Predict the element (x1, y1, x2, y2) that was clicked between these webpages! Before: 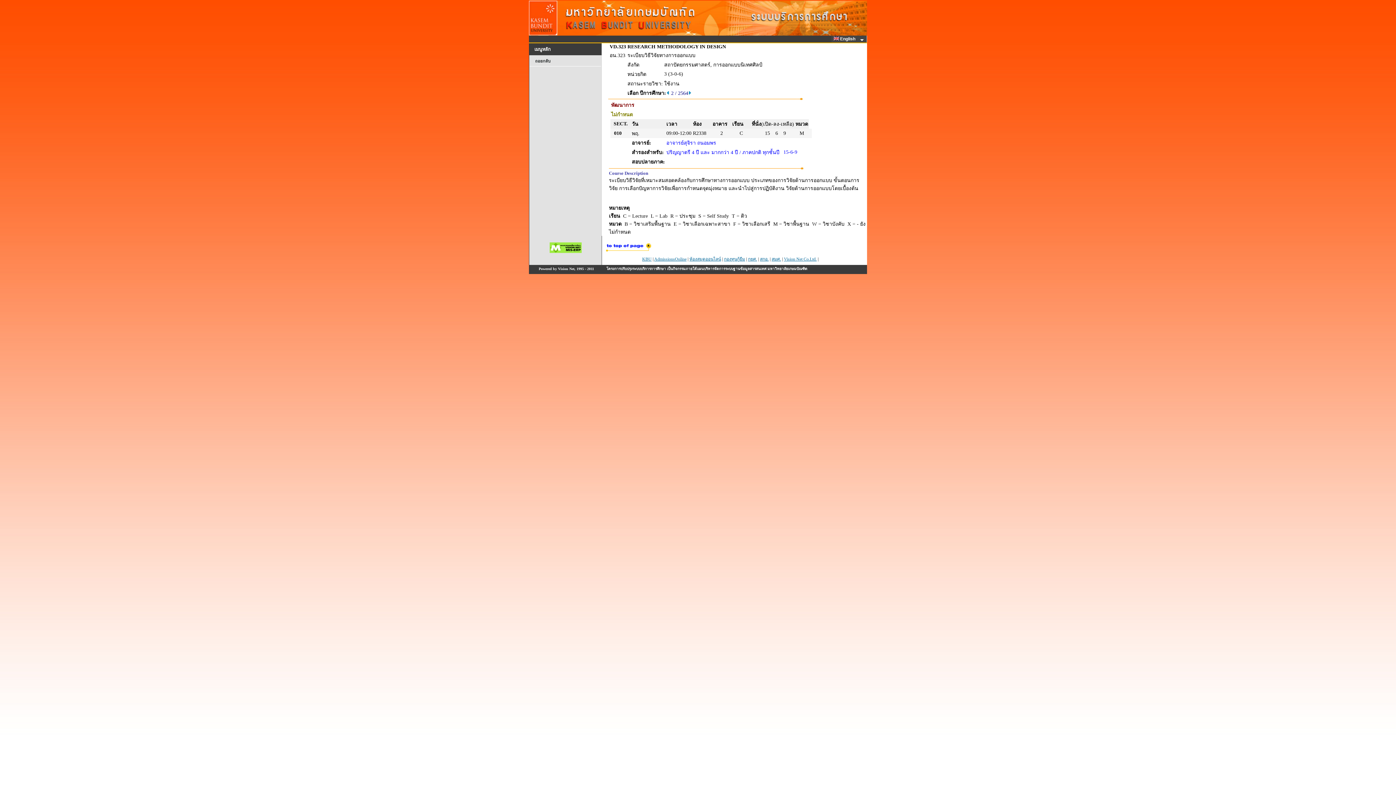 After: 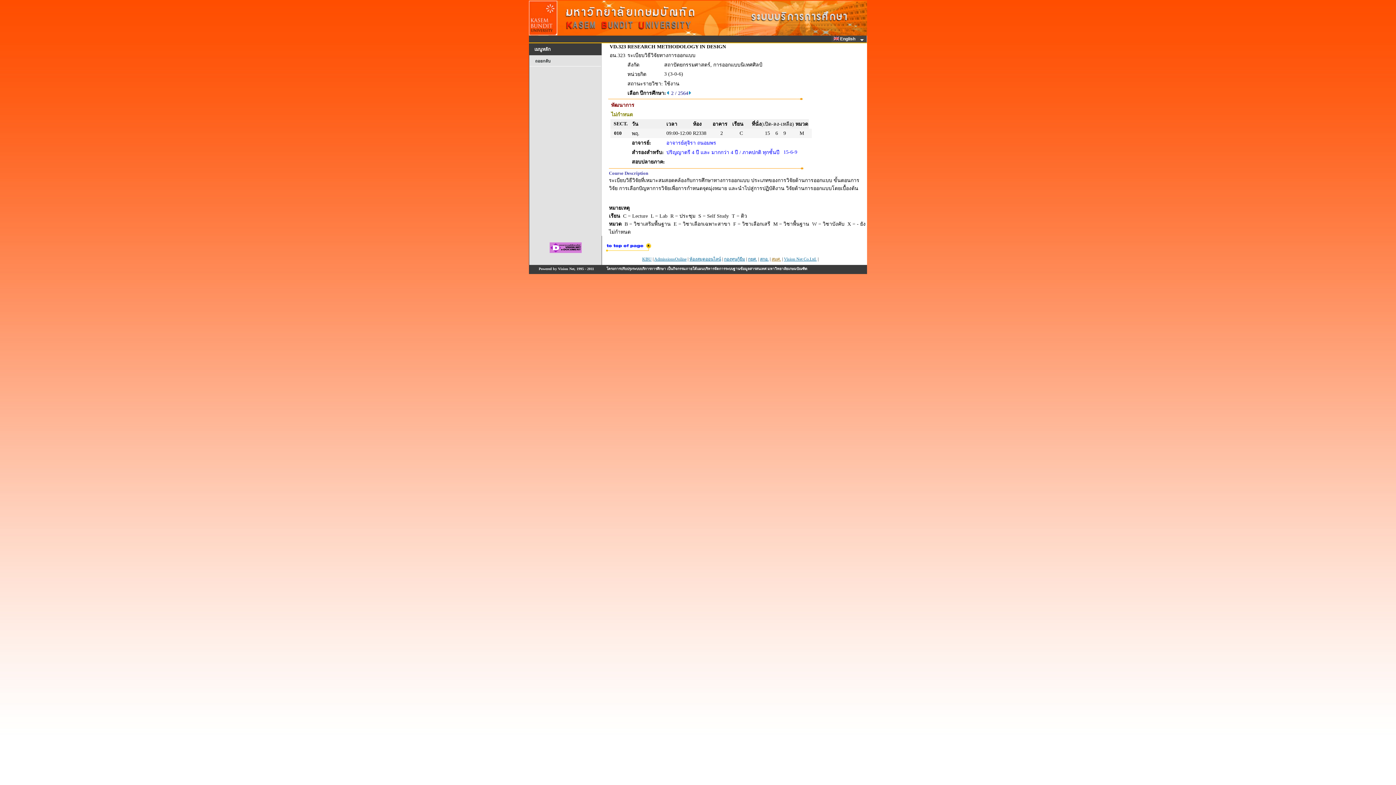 Action: label: สมศ. bbox: (771, 256, 781, 261)